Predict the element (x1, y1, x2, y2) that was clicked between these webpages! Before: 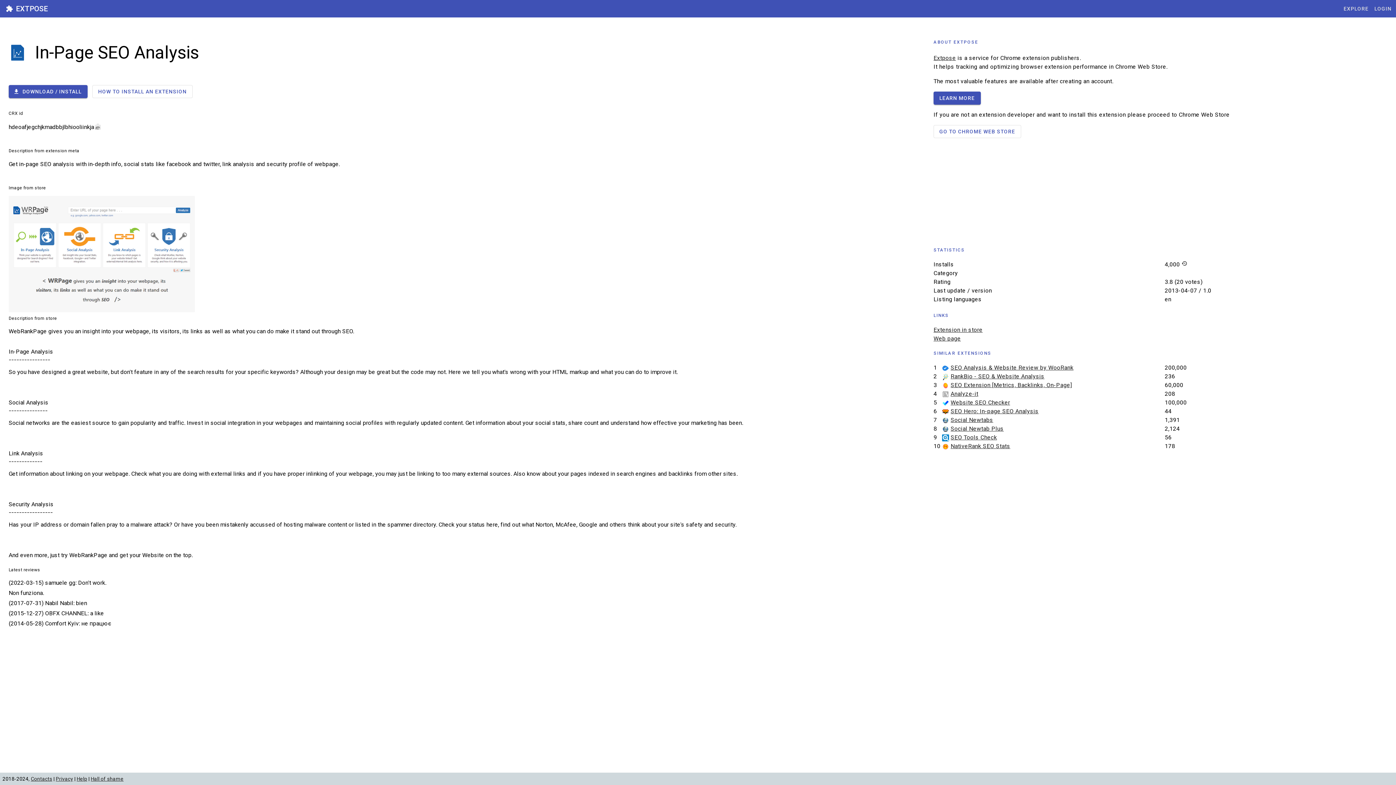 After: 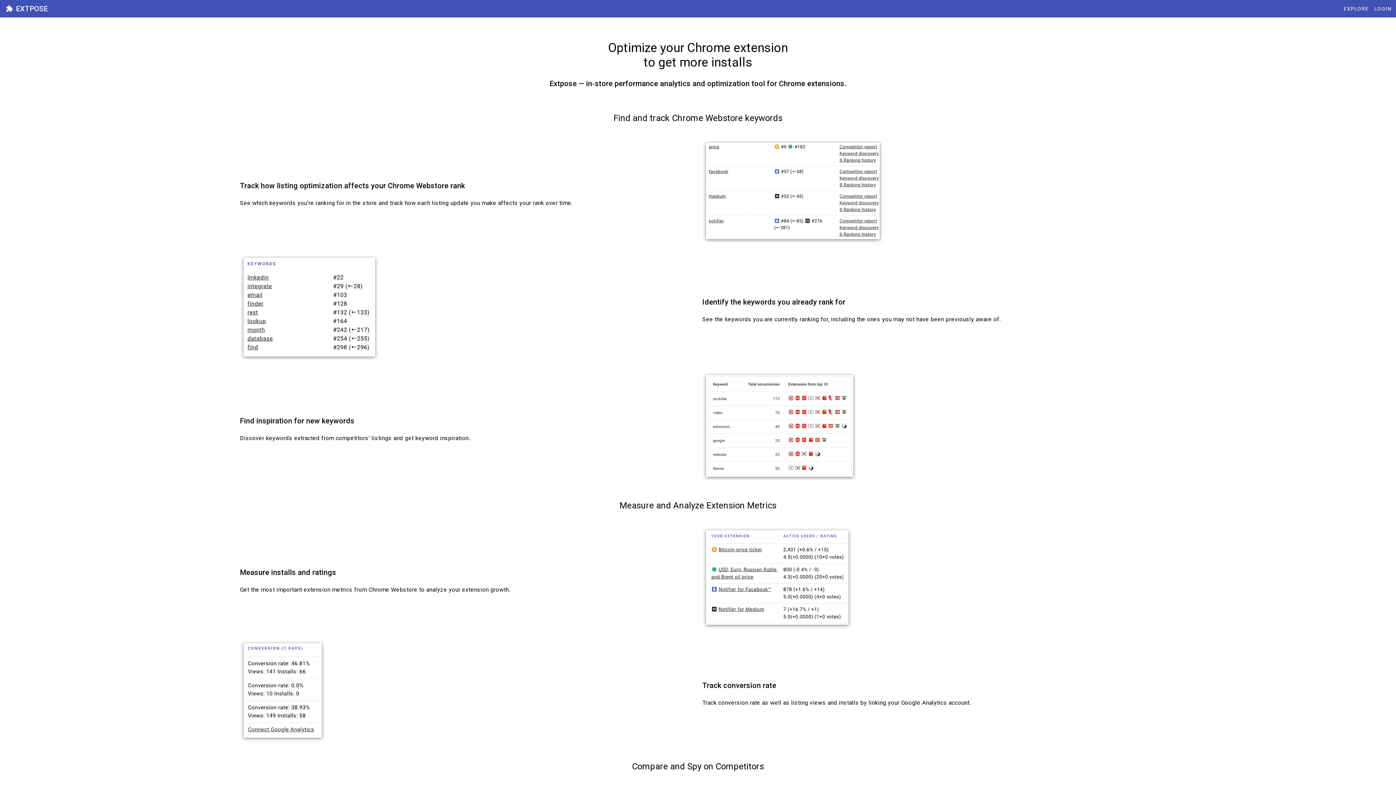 Action: bbox: (933, 54, 956, 61) label: Extpose